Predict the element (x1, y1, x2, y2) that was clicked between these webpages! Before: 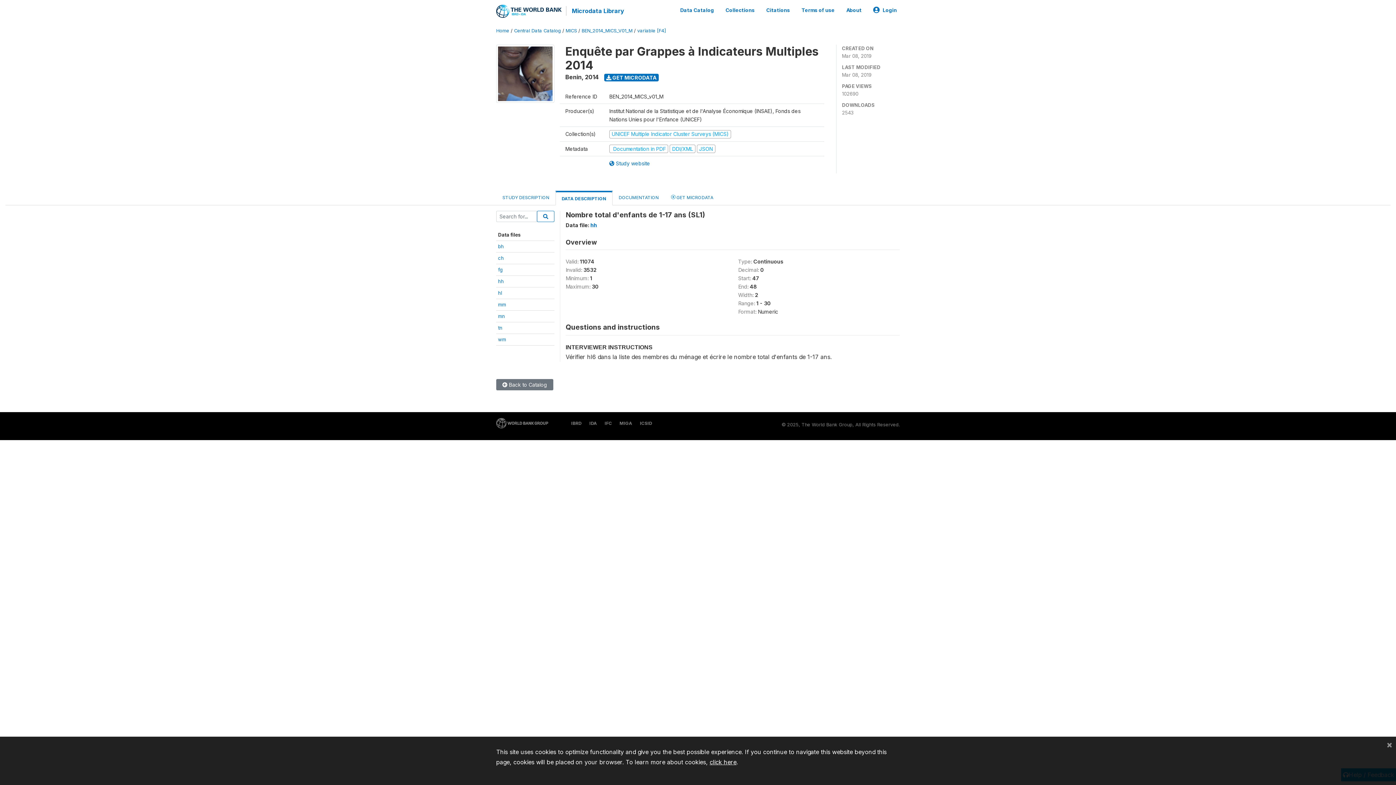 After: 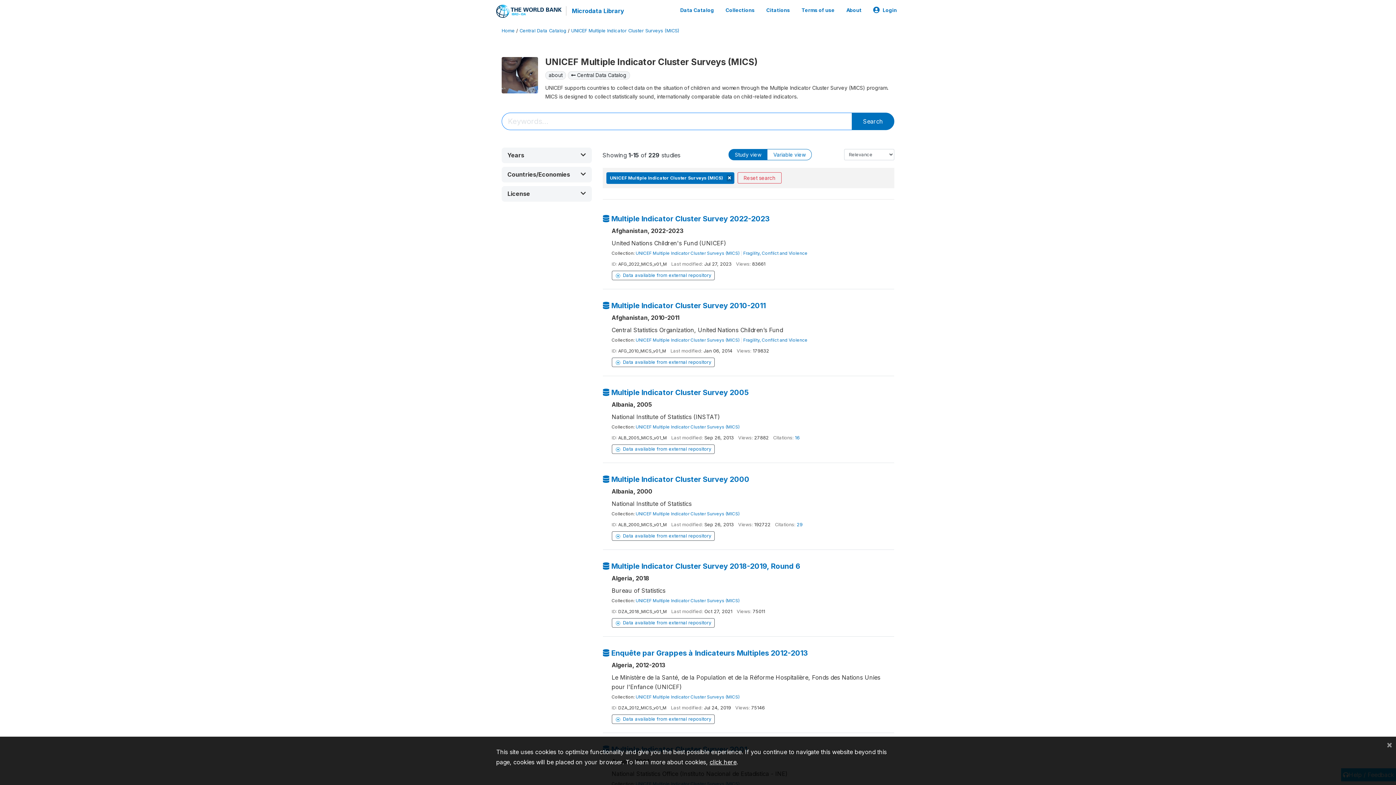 Action: bbox: (496, 69, 560, 76)